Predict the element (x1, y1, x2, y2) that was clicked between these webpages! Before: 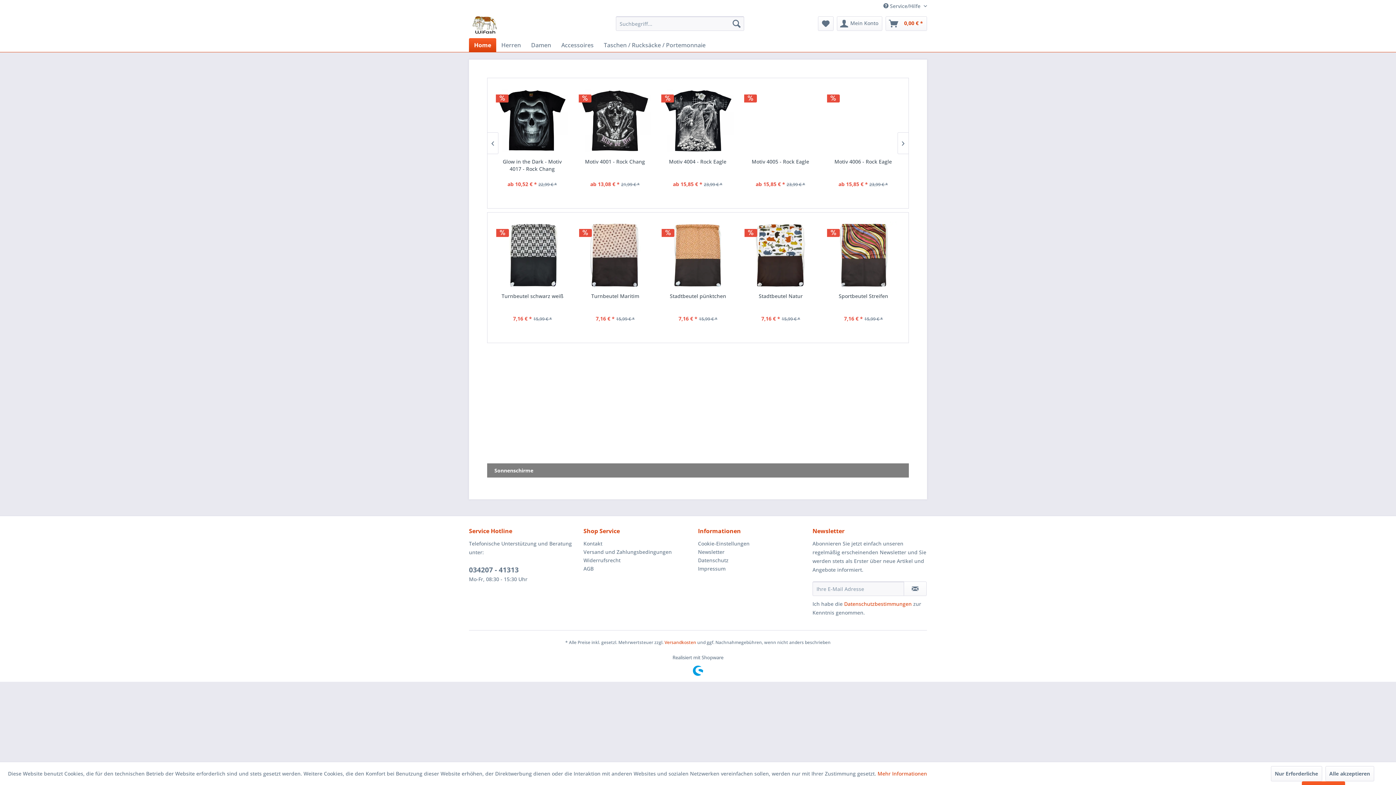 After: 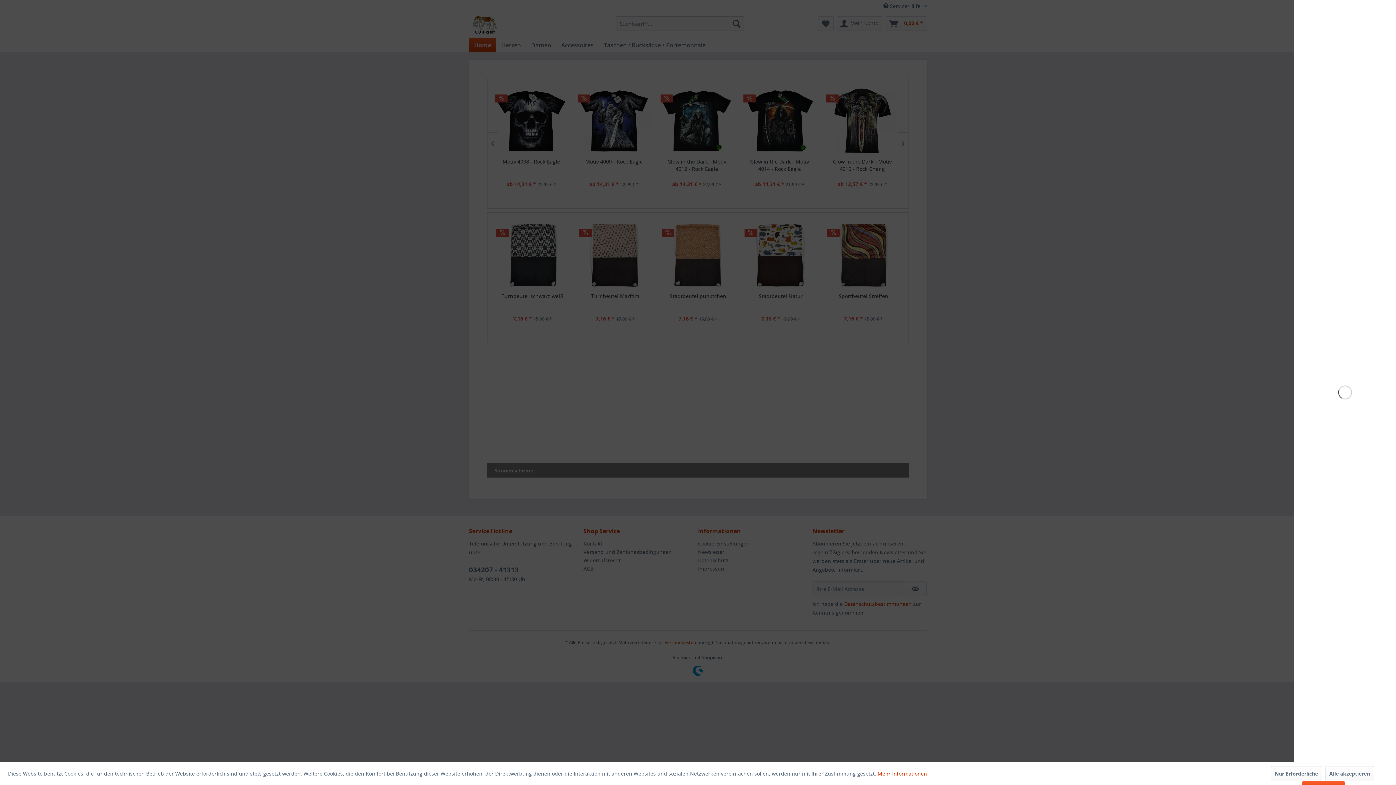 Action: label: Warenkorb bbox: (885, 16, 927, 30)